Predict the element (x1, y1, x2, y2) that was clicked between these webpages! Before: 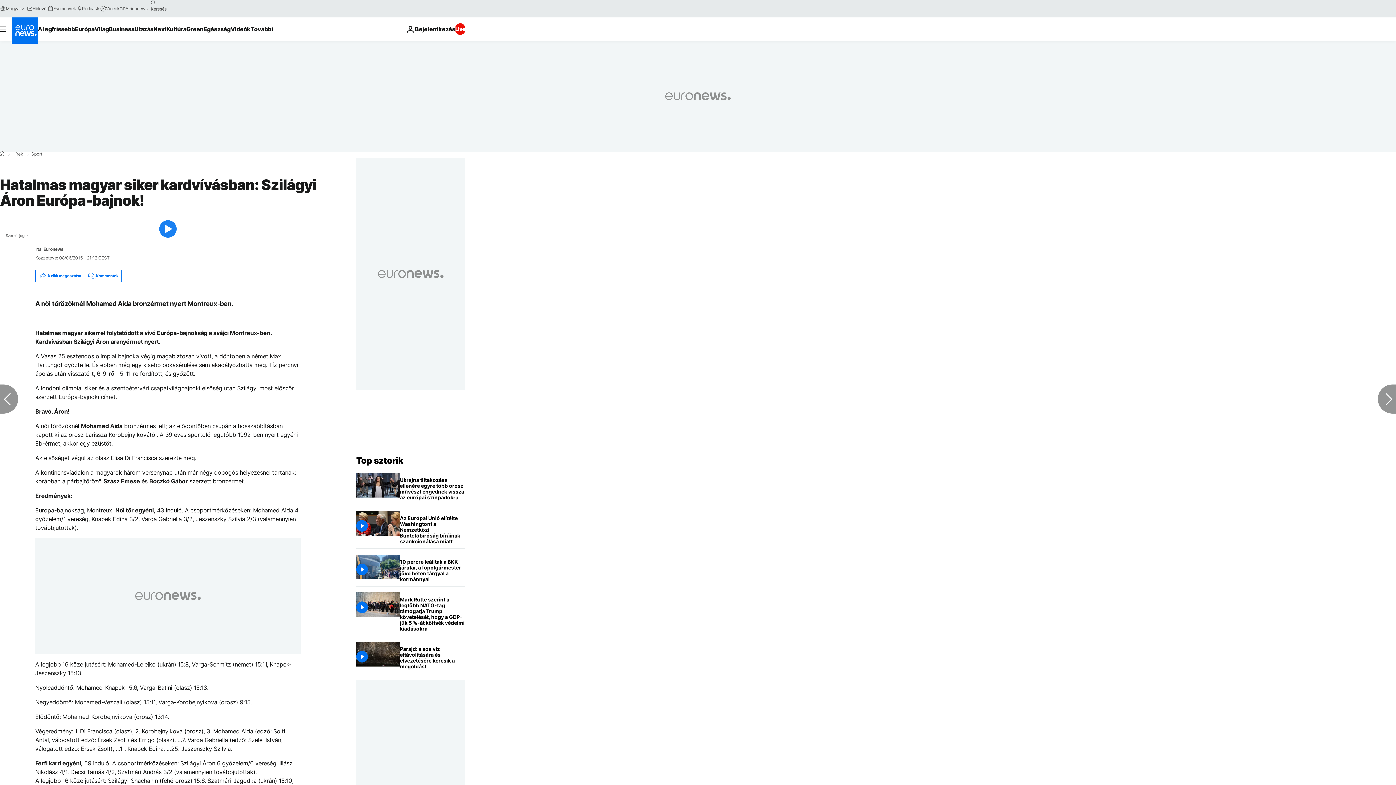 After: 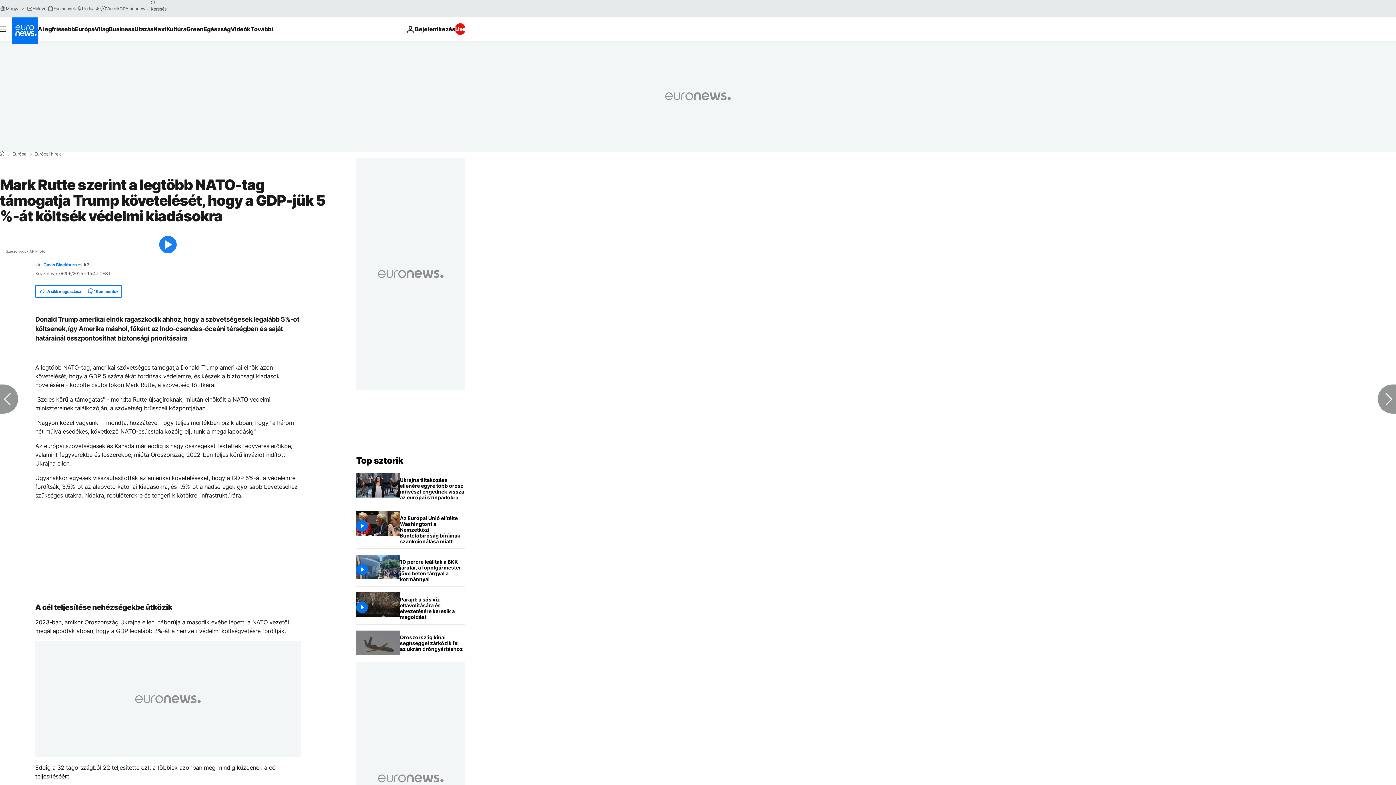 Action: bbox: (400, 592, 465, 636) label: Mark Rutte szerint a legtöbb NATO-tag támogatja Trump követelését, hogy a GDP-jük 5 %-át költsék védelmi kiadásokra